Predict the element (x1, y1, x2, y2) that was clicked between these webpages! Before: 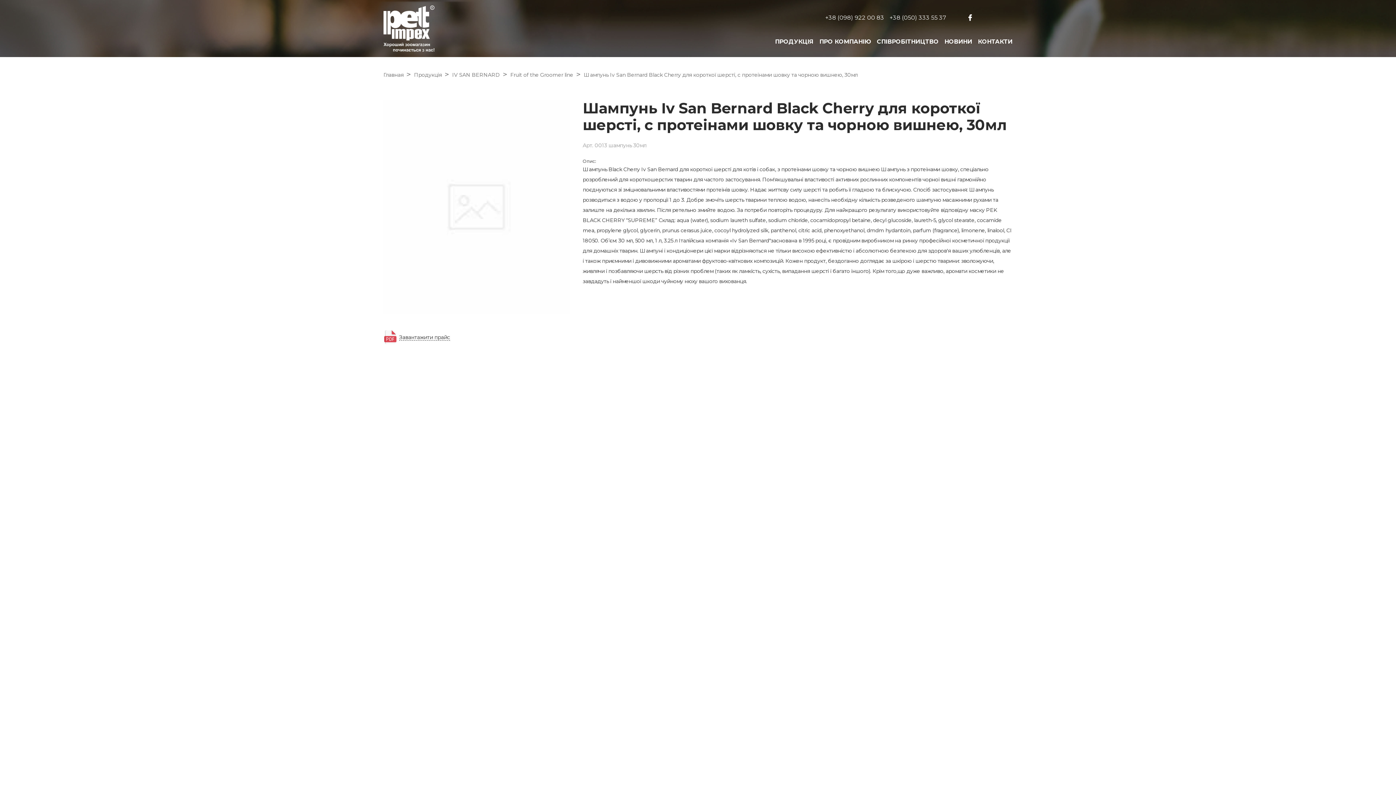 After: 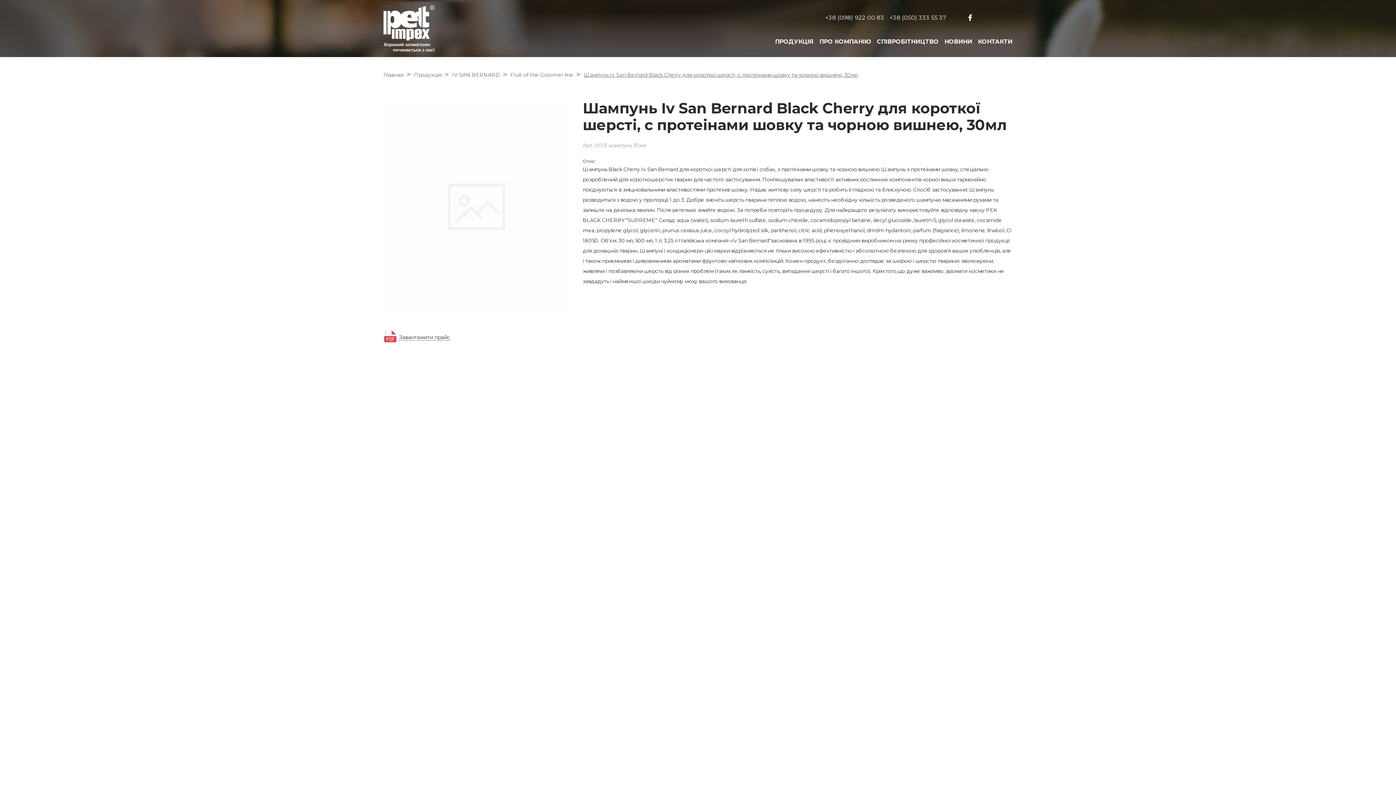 Action: bbox: (584, 71, 857, 78) label: Шампунь Iv San Bernard Black Cherry для короткої шерсті, с протеінами шовку та чорною вишнею, 30мл